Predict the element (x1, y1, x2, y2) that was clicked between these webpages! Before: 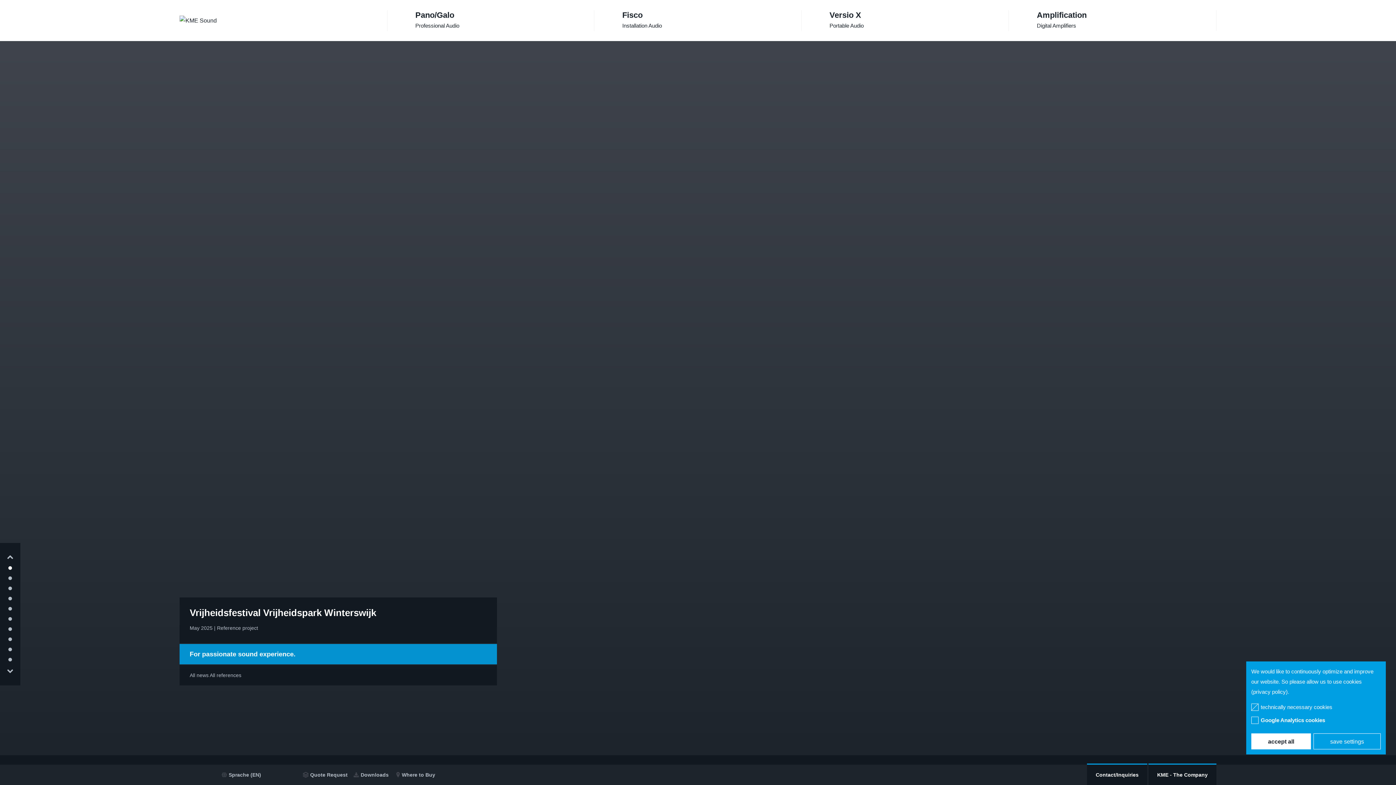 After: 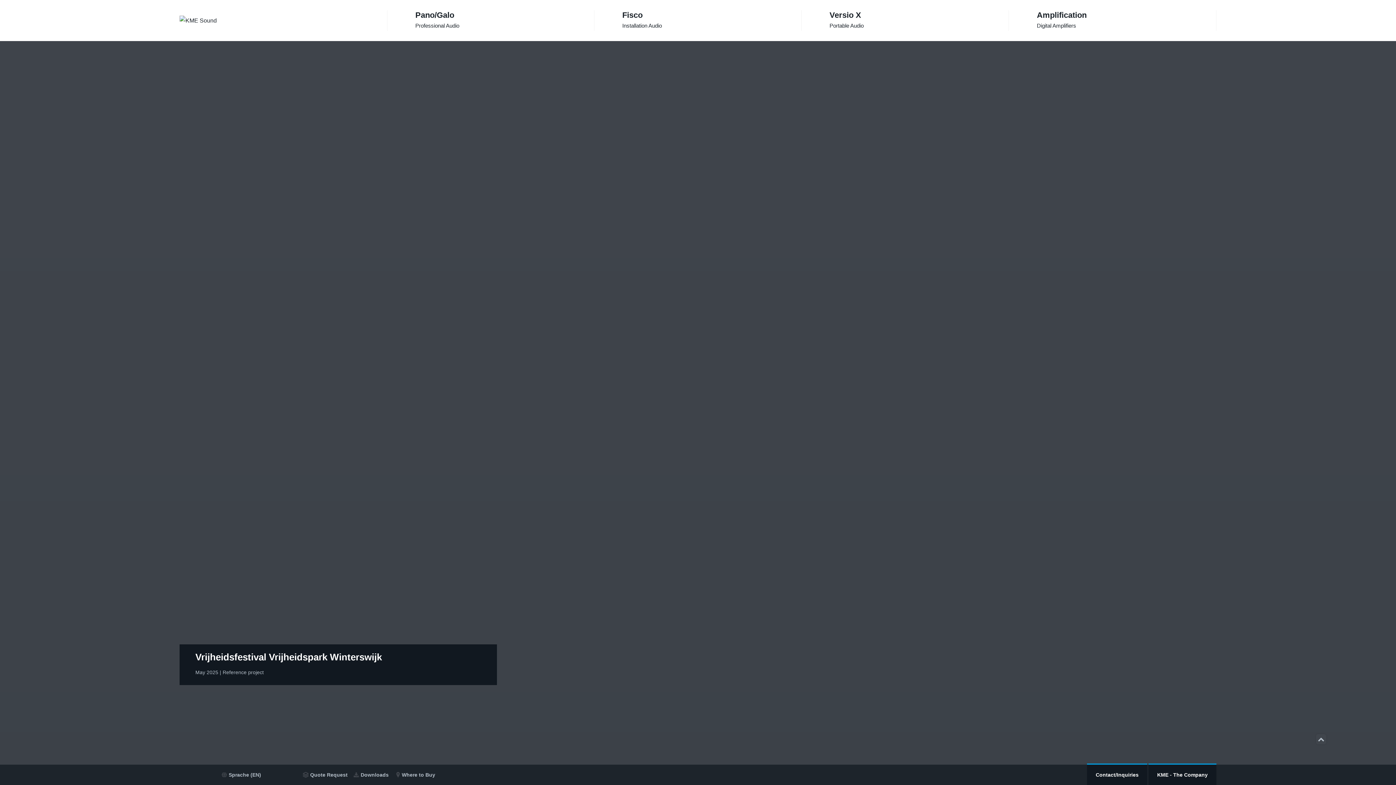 Action: label: accept all bbox: (1251, 733, 1311, 749)